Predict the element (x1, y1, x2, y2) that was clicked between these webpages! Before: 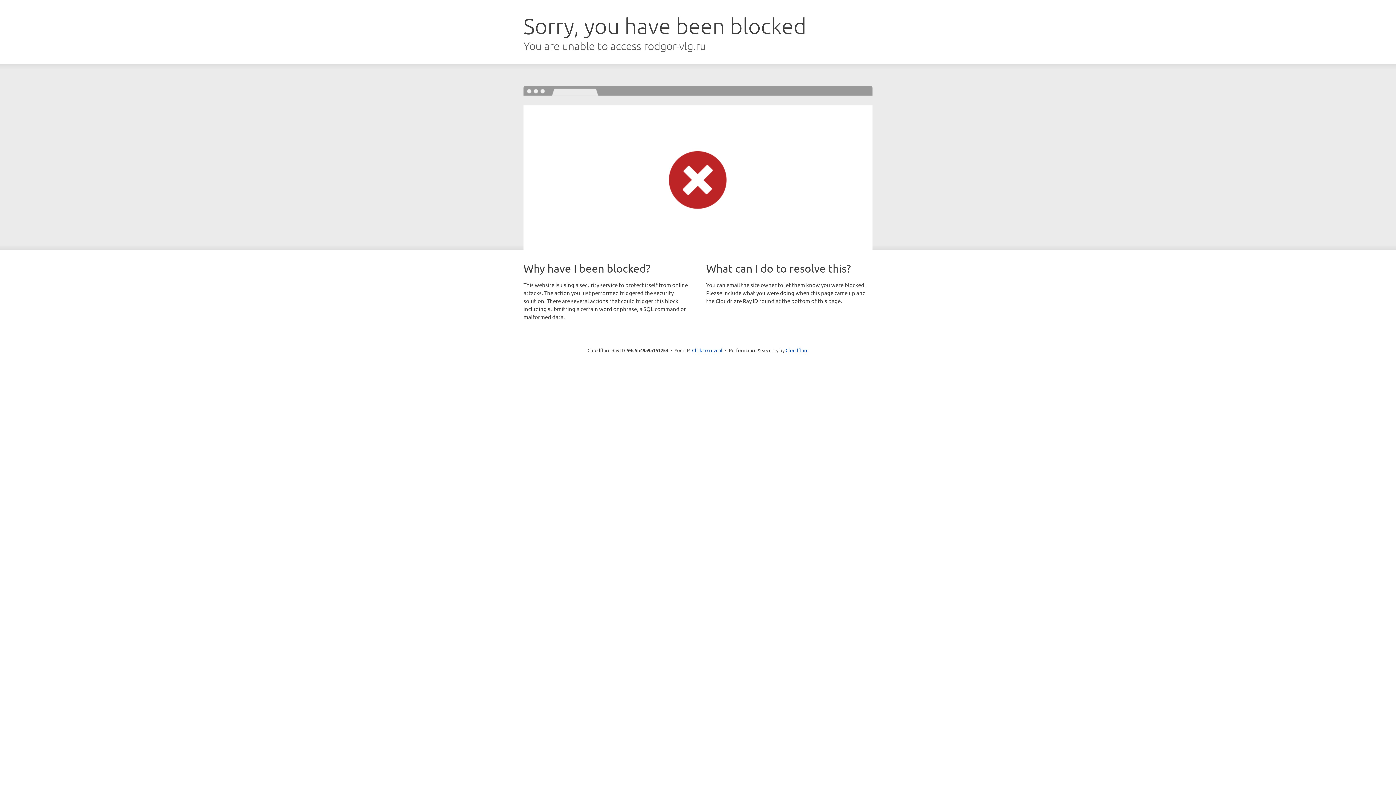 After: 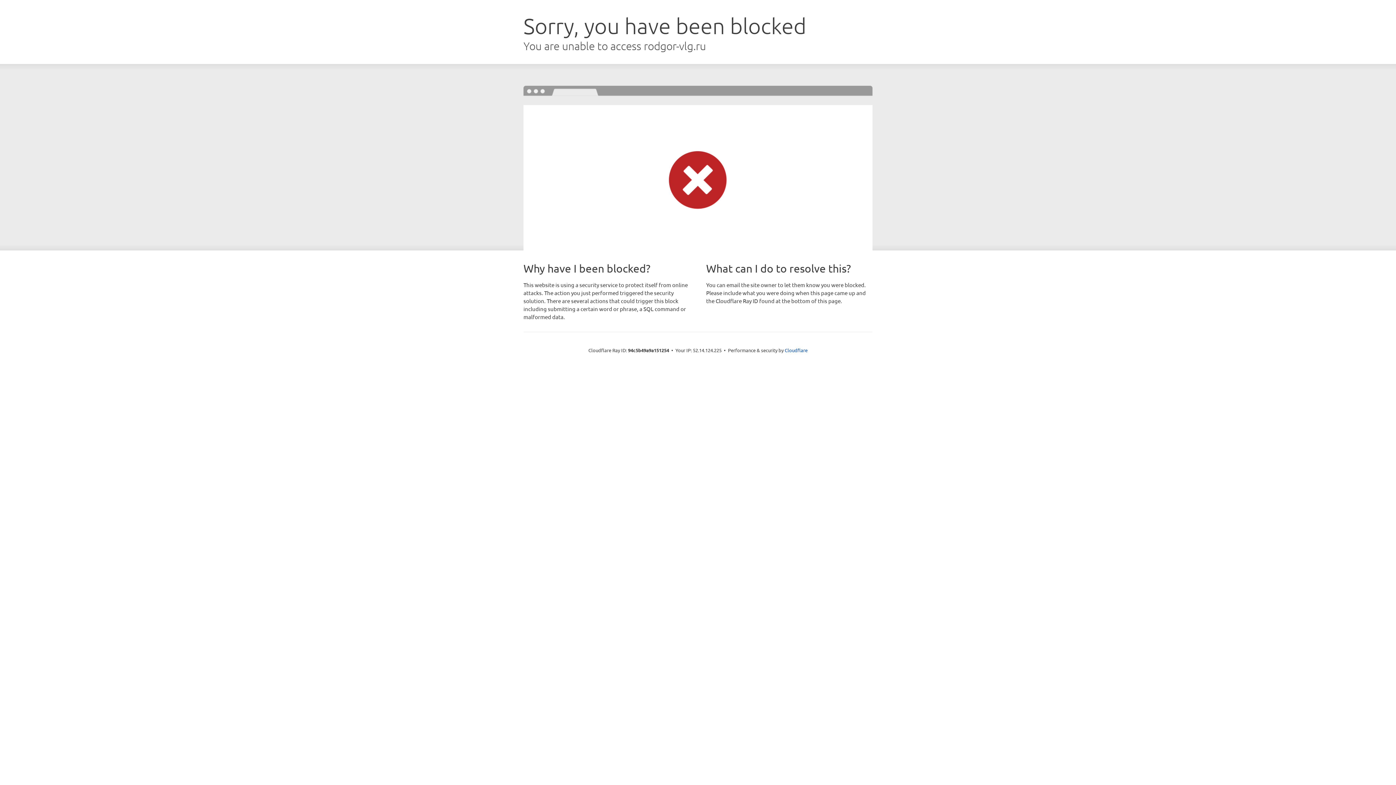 Action: bbox: (692, 346, 722, 353) label: Click to reveal